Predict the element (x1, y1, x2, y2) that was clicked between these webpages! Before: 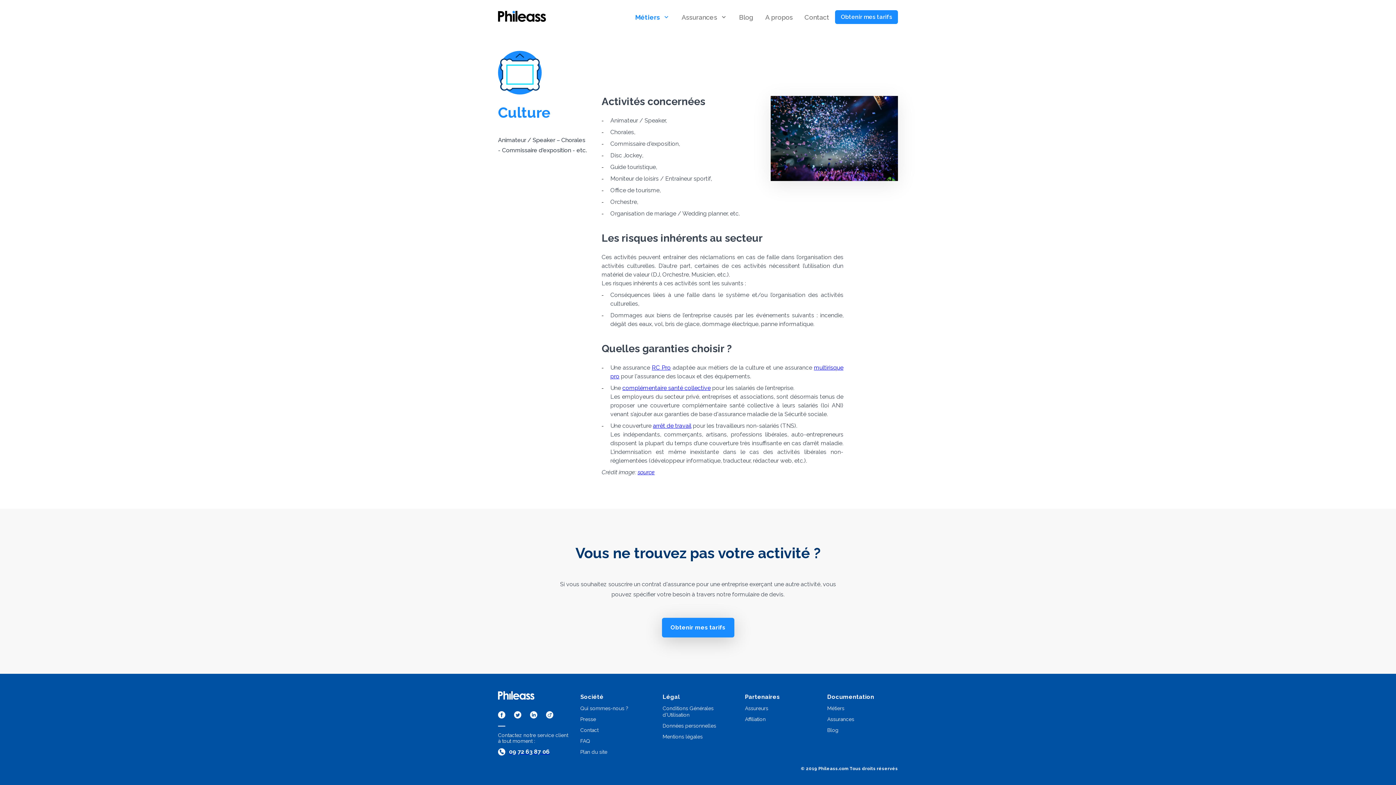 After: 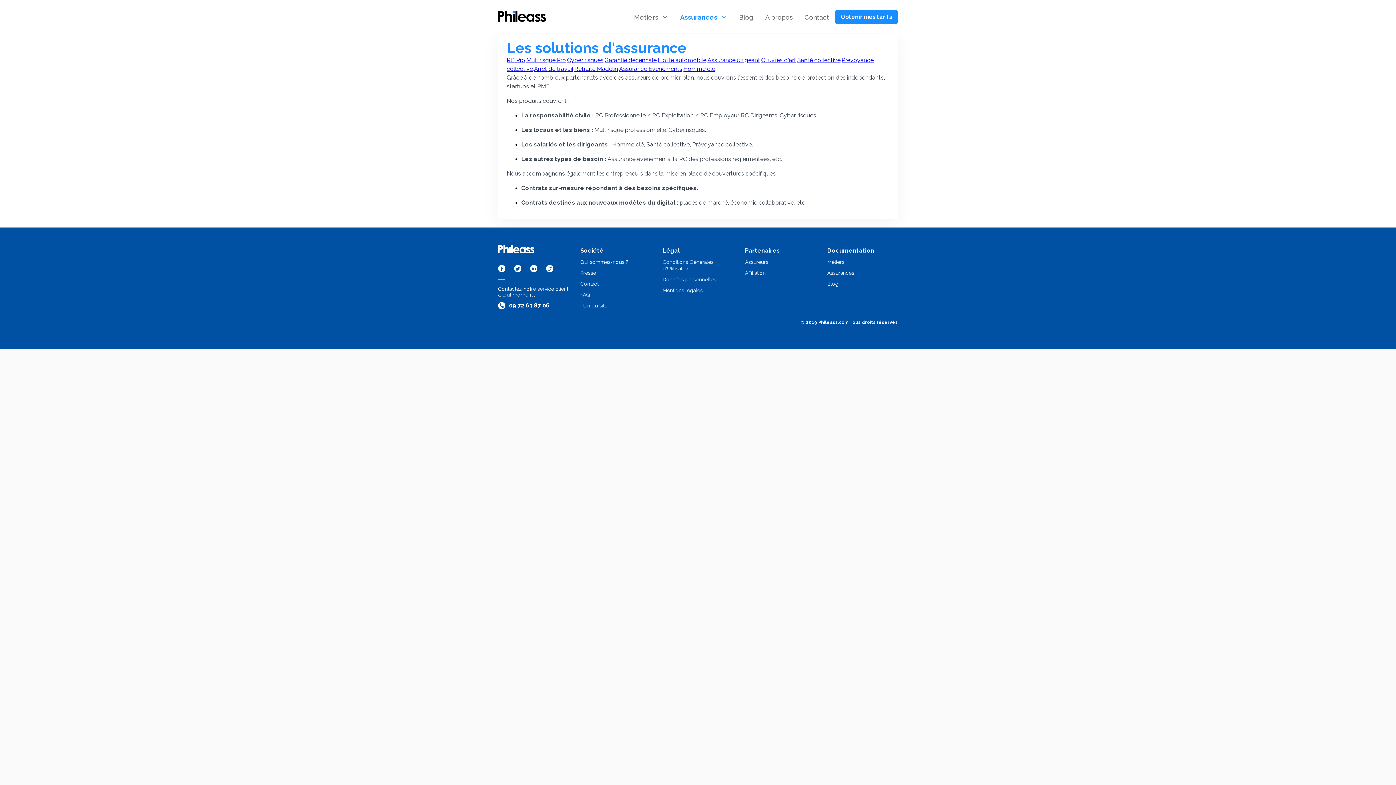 Action: bbox: (827, 716, 854, 722) label: Assurances